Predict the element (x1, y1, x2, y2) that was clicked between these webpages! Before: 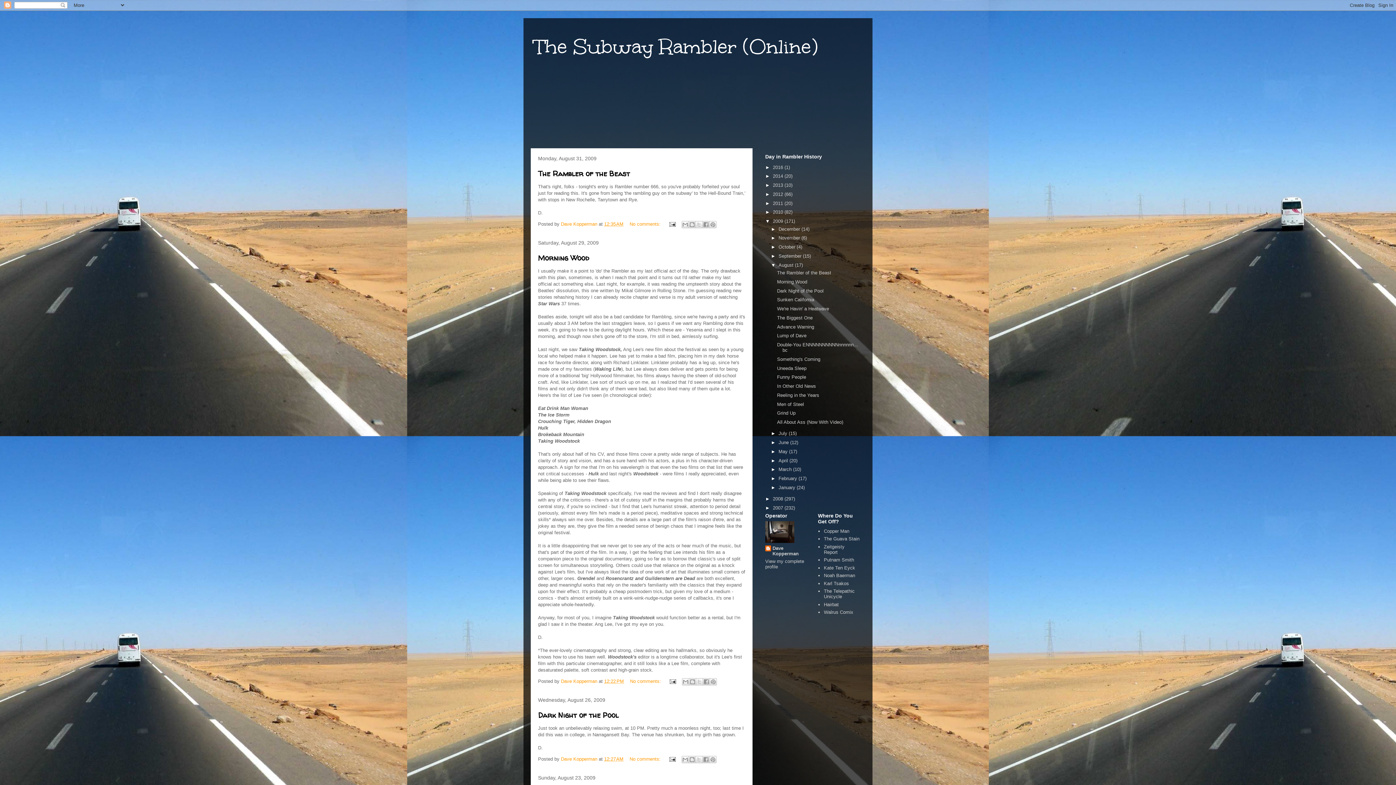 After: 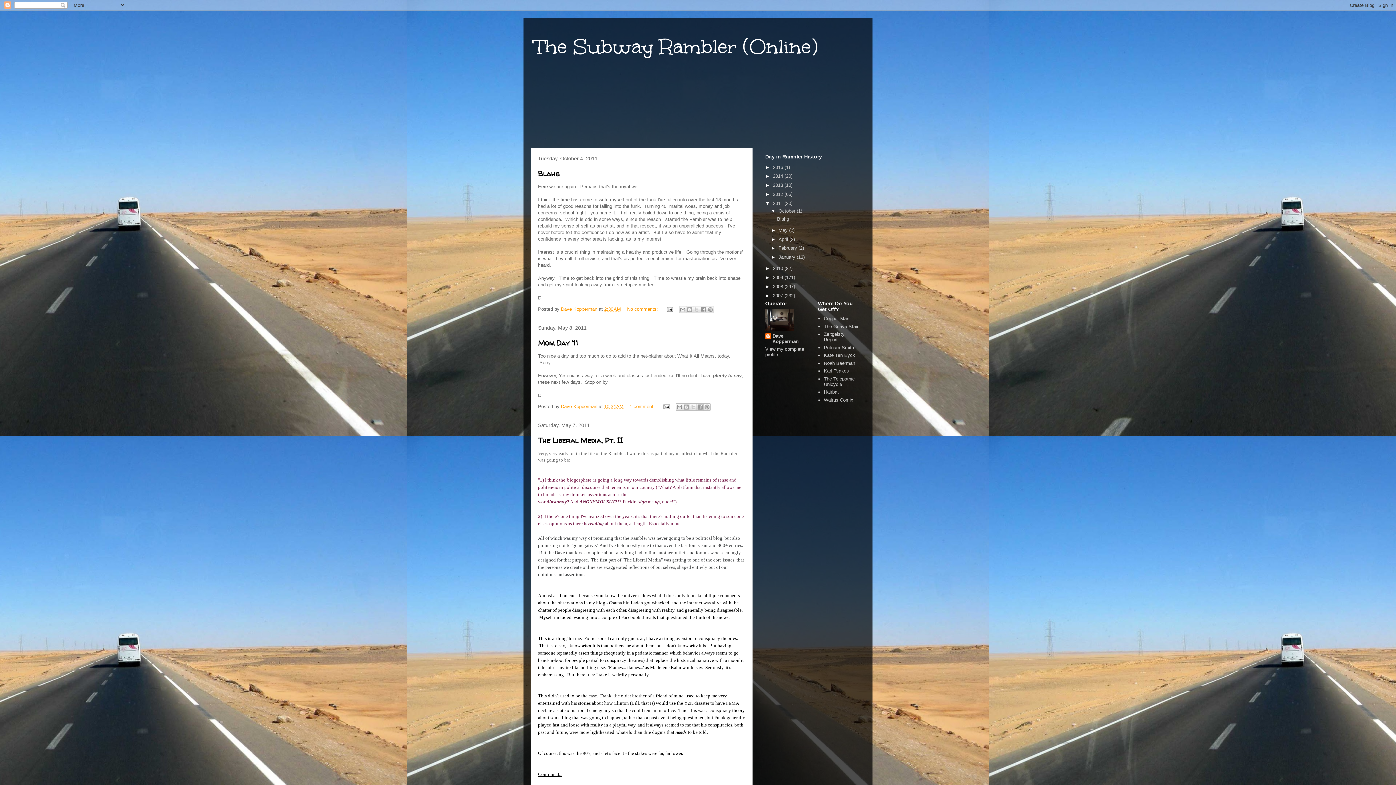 Action: bbox: (773, 200, 784, 206) label: 2011 